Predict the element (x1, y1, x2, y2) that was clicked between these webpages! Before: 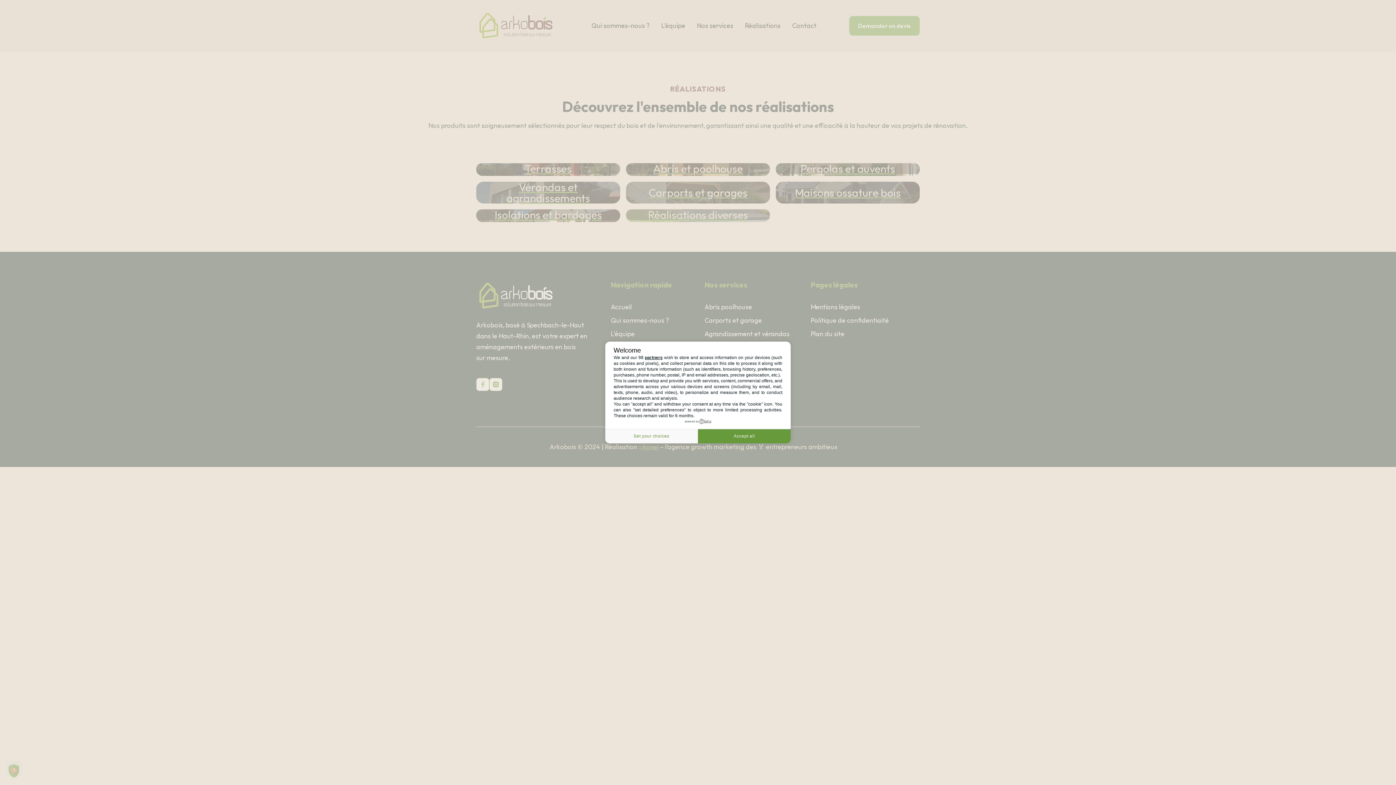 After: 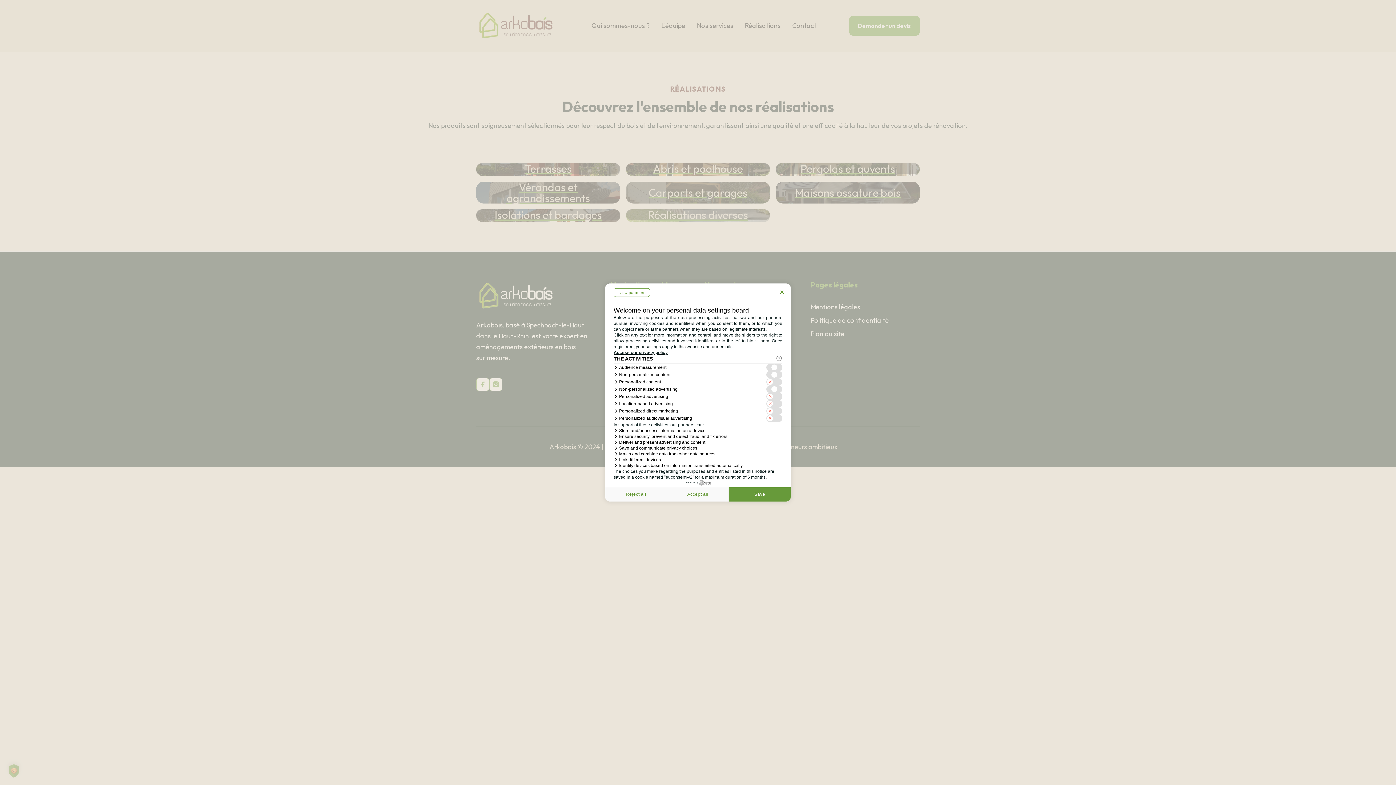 Action: bbox: (605, 429, 698, 443) label: Set your choices